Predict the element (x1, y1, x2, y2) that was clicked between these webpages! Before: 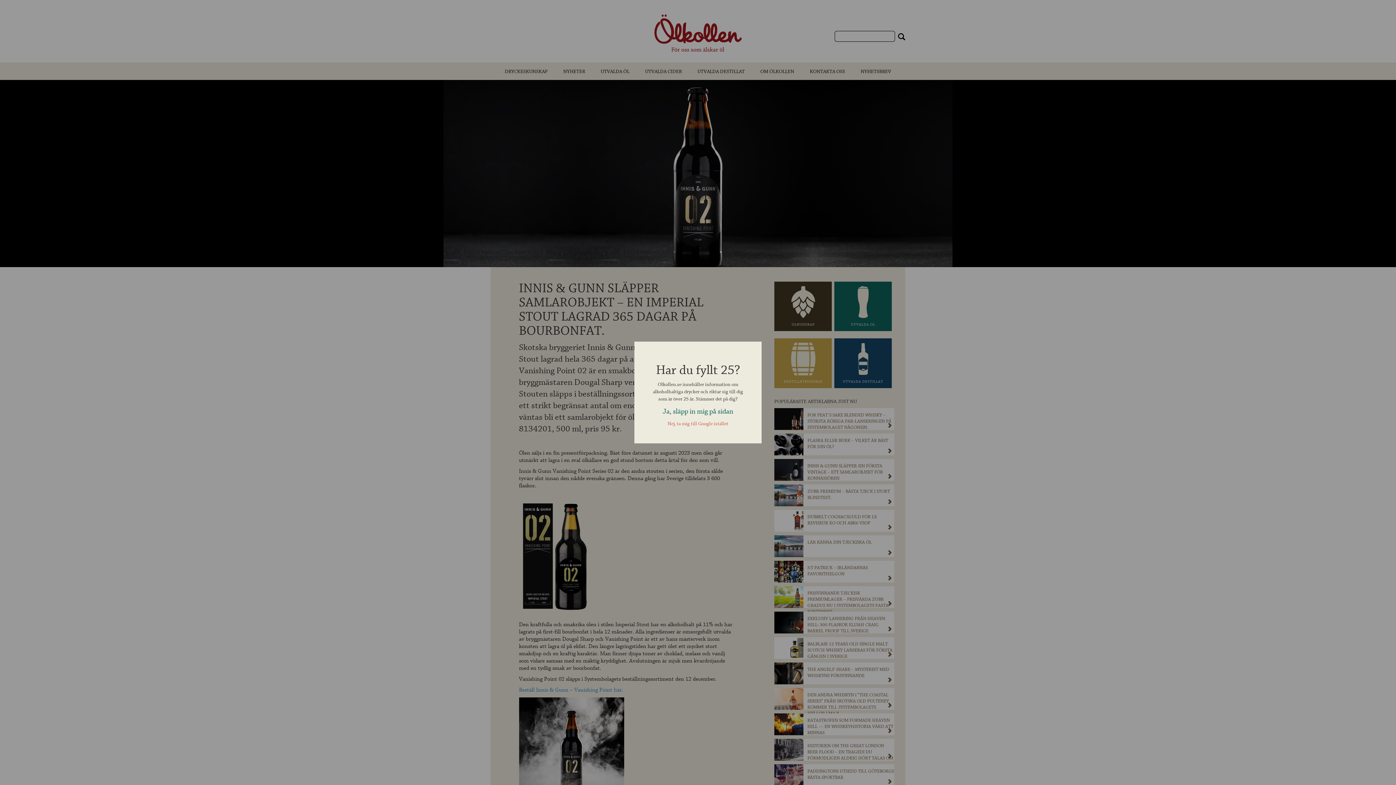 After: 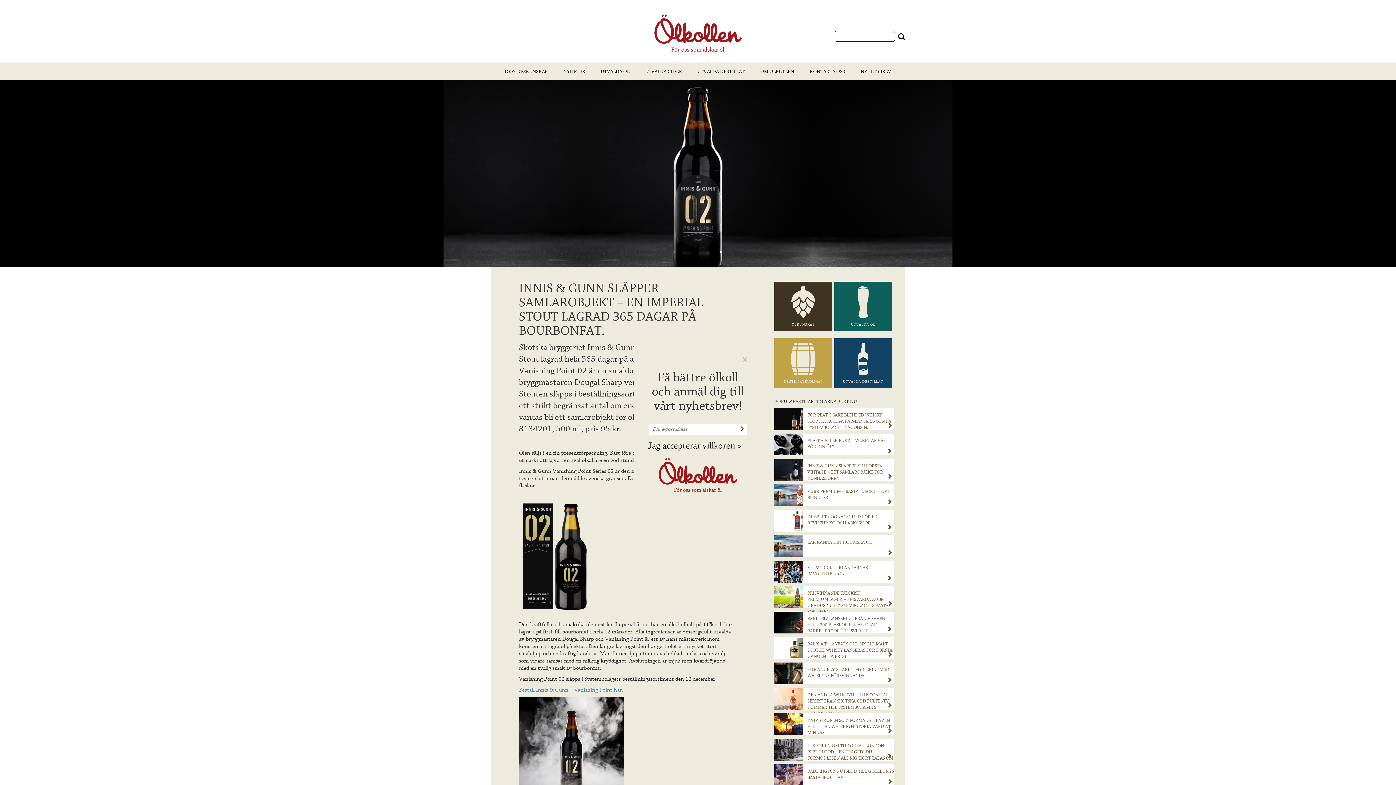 Action: label: Ja, släpp in mig på sidan bbox: (662, 406, 733, 416)